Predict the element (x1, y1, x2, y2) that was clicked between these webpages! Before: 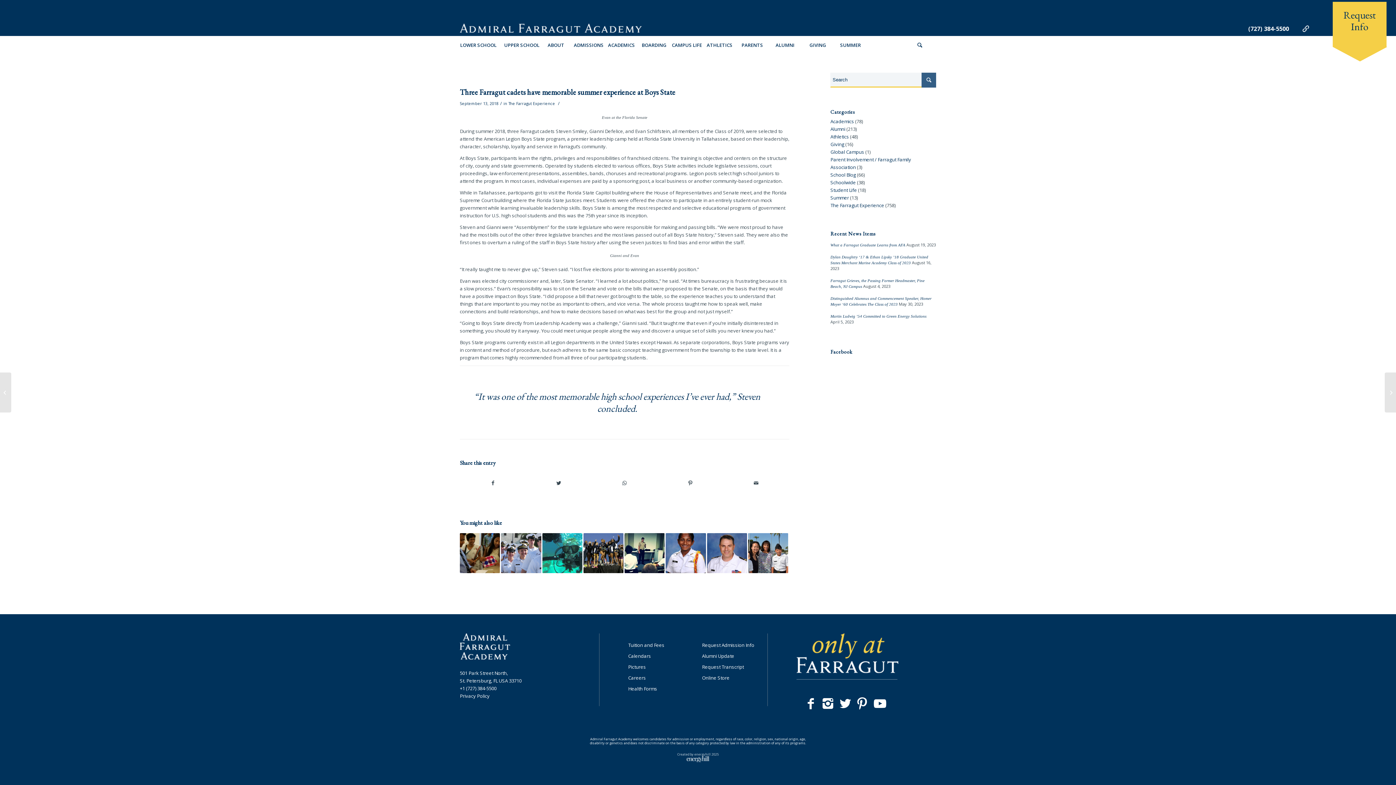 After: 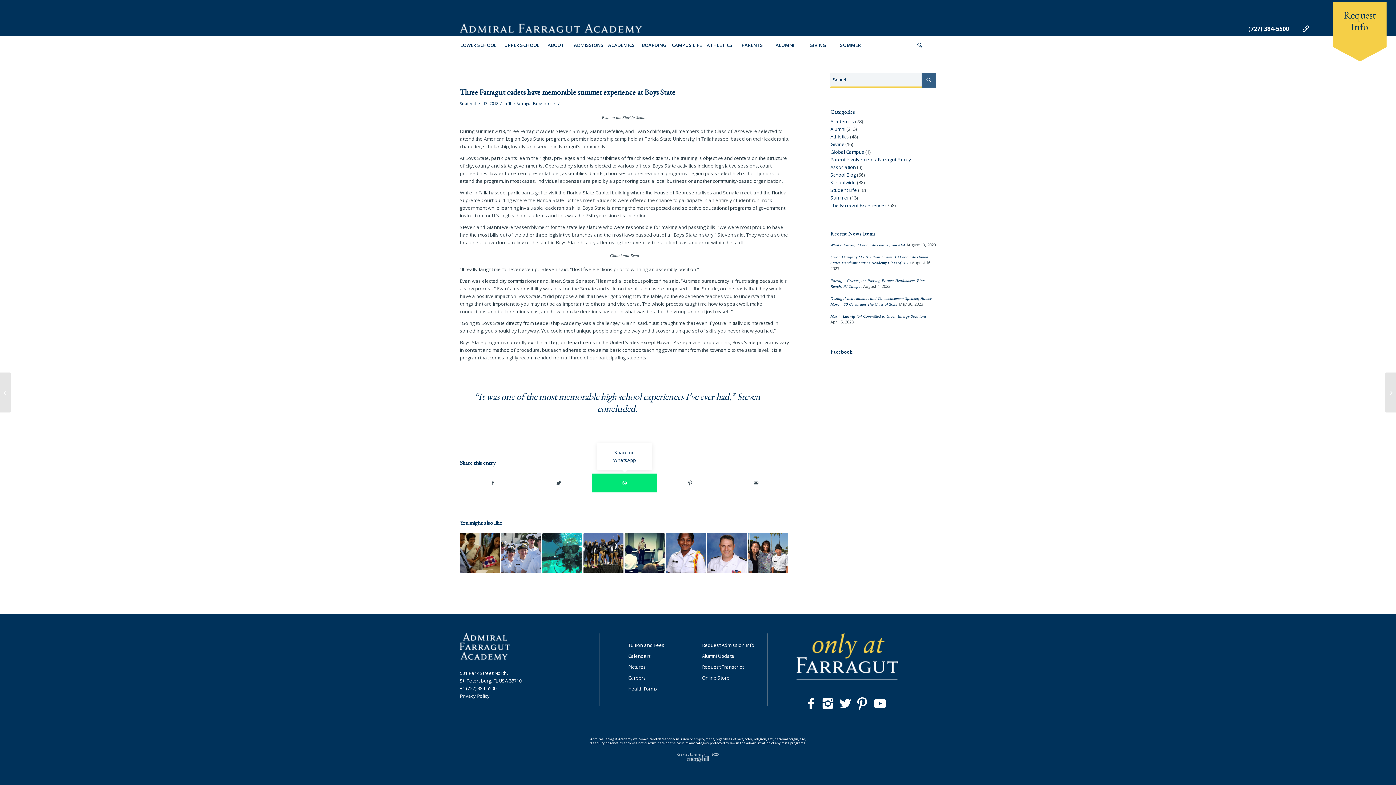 Action: label: Share on WhatsApp bbox: (592, 473, 657, 492)